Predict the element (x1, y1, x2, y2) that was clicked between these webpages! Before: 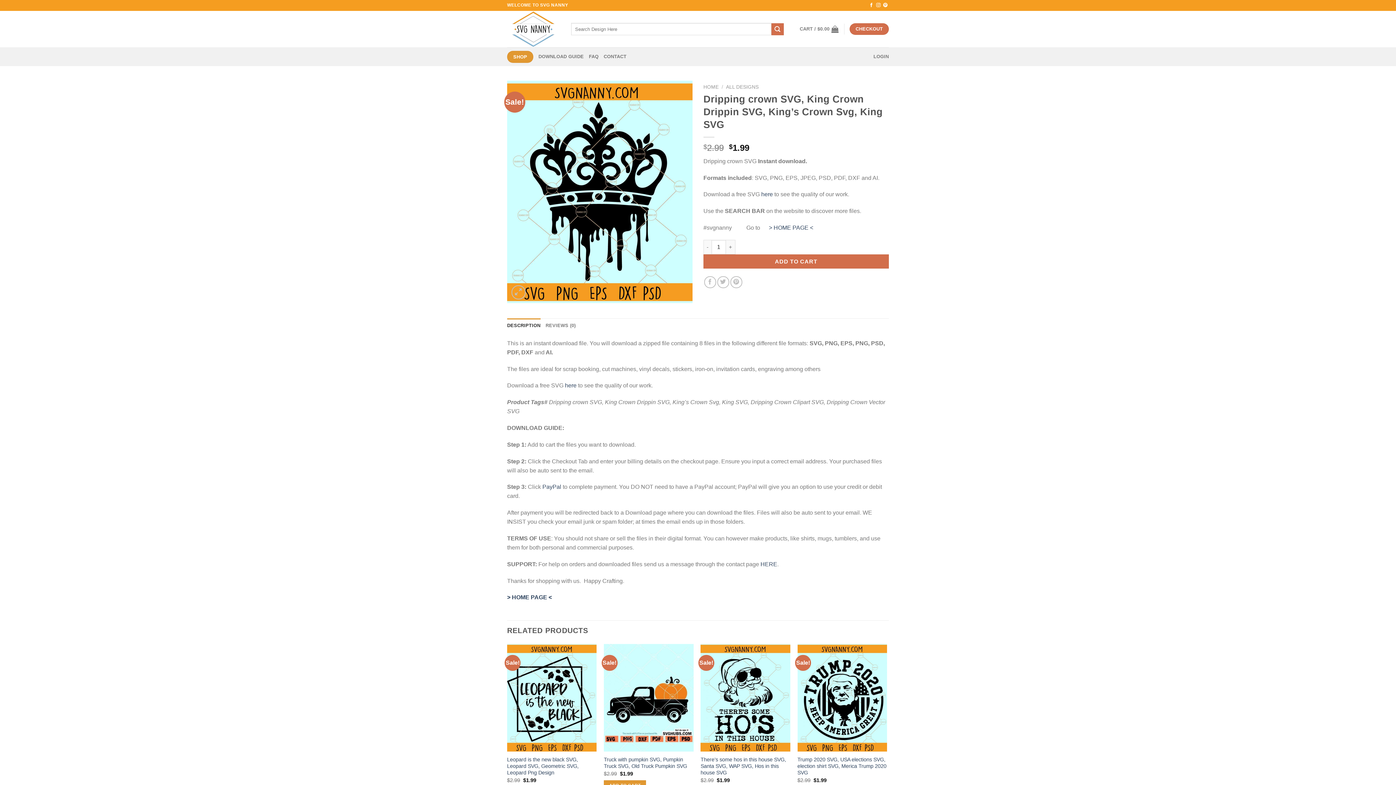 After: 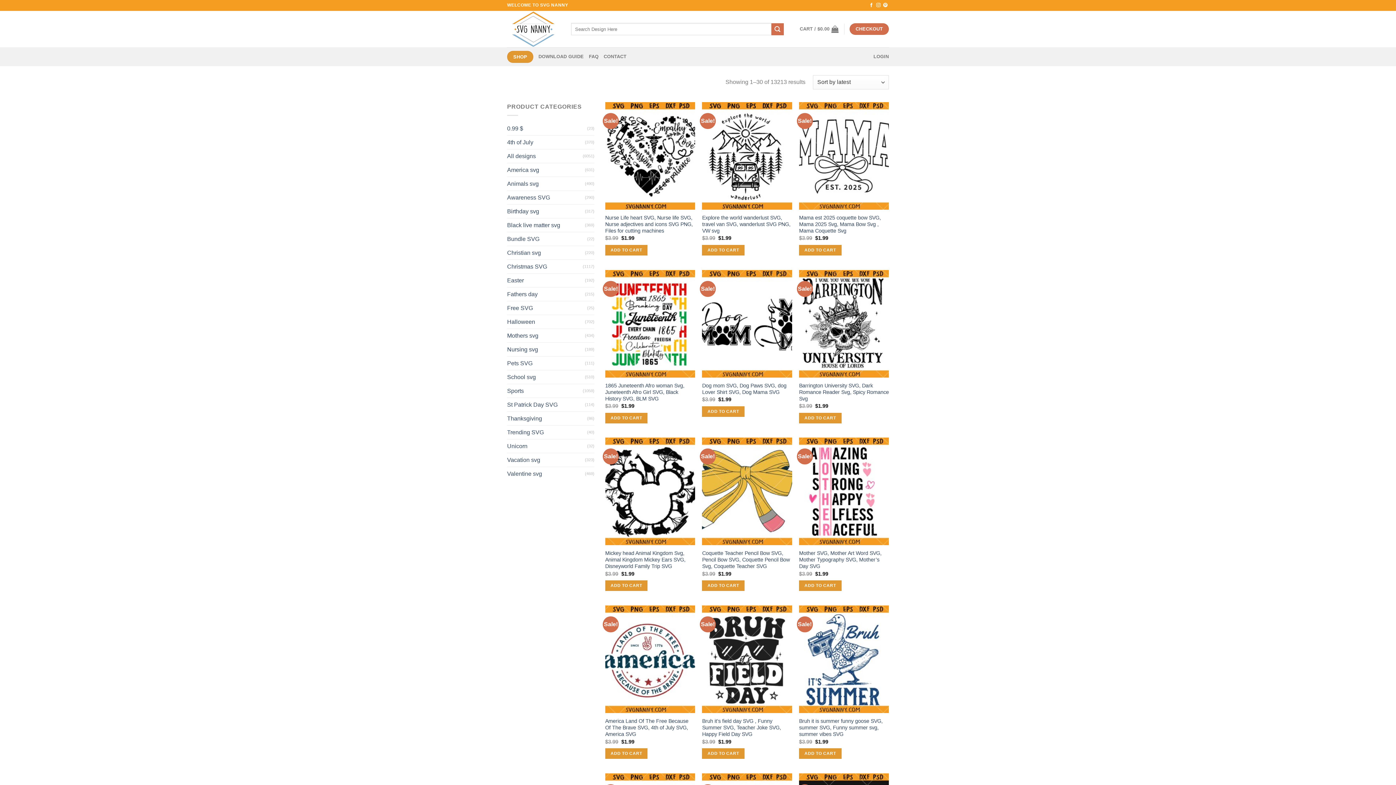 Action: label: SHOP bbox: (507, 50, 533, 62)